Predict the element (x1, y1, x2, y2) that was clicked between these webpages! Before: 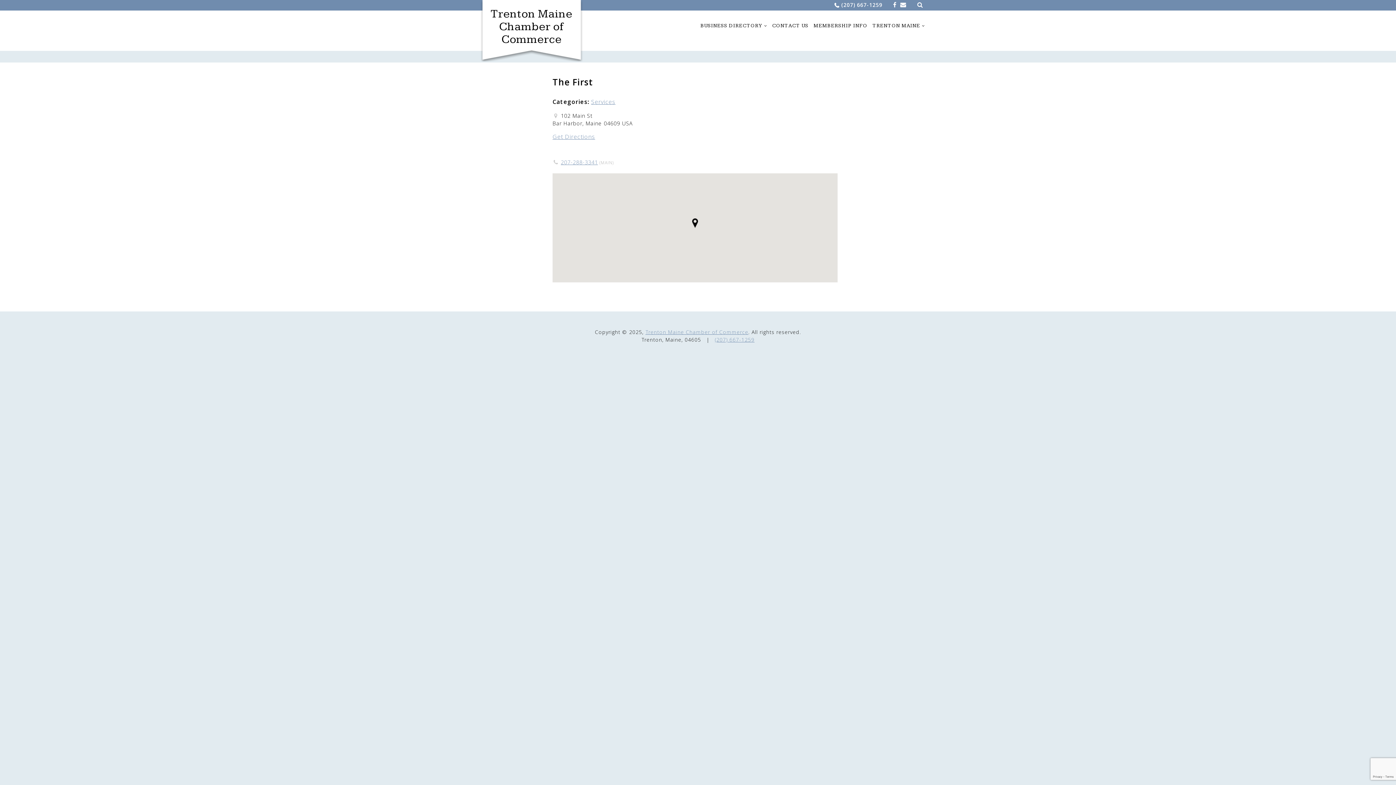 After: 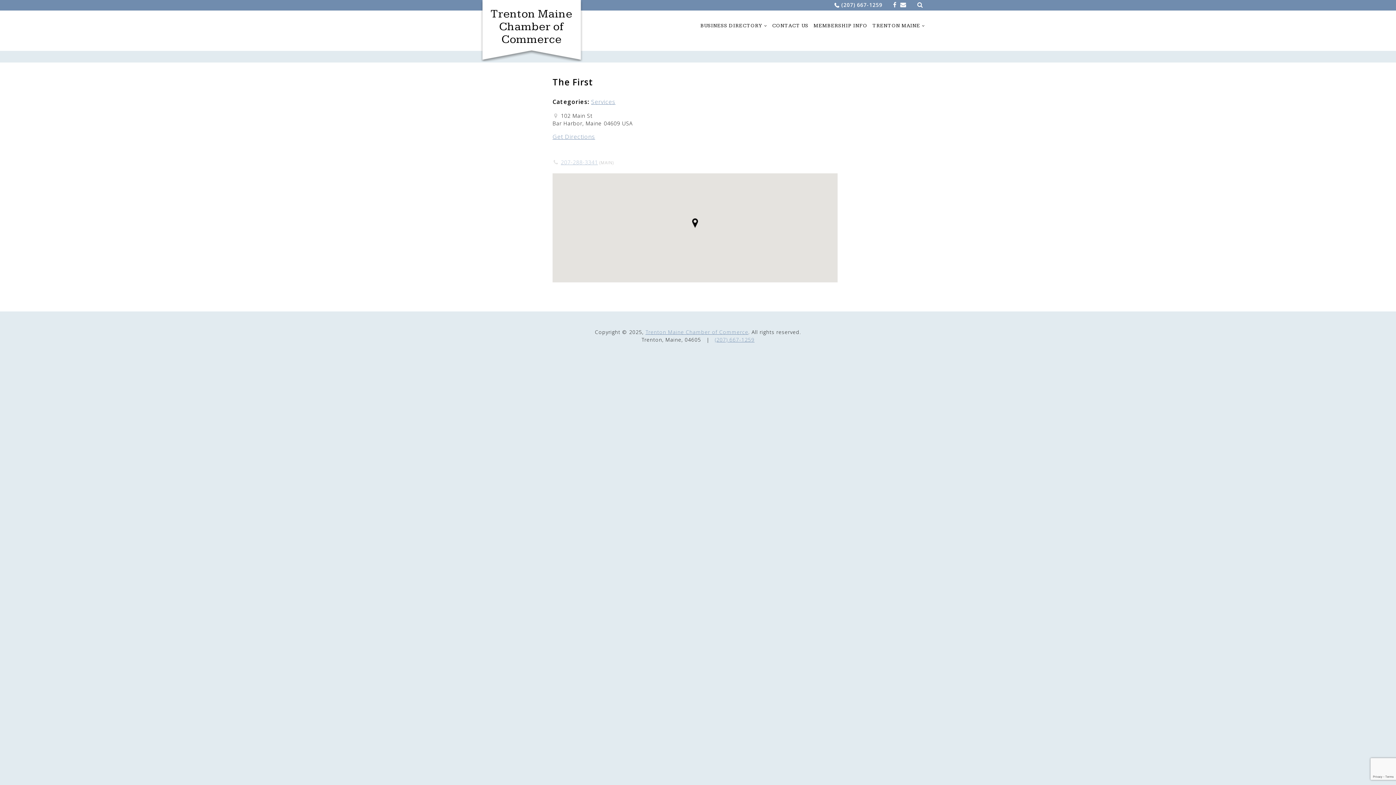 Action: bbox: (552, 159, 598, 165) label: 207-288-3341